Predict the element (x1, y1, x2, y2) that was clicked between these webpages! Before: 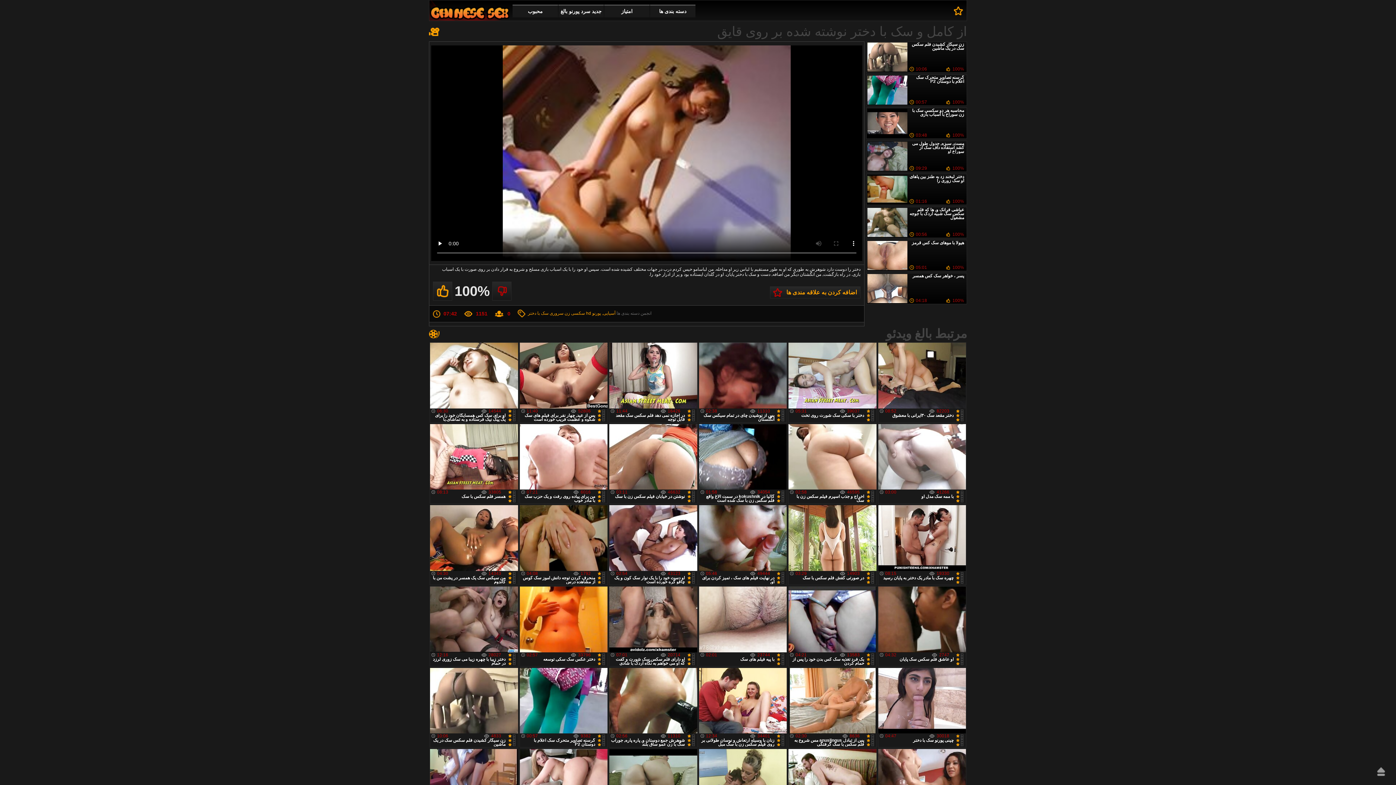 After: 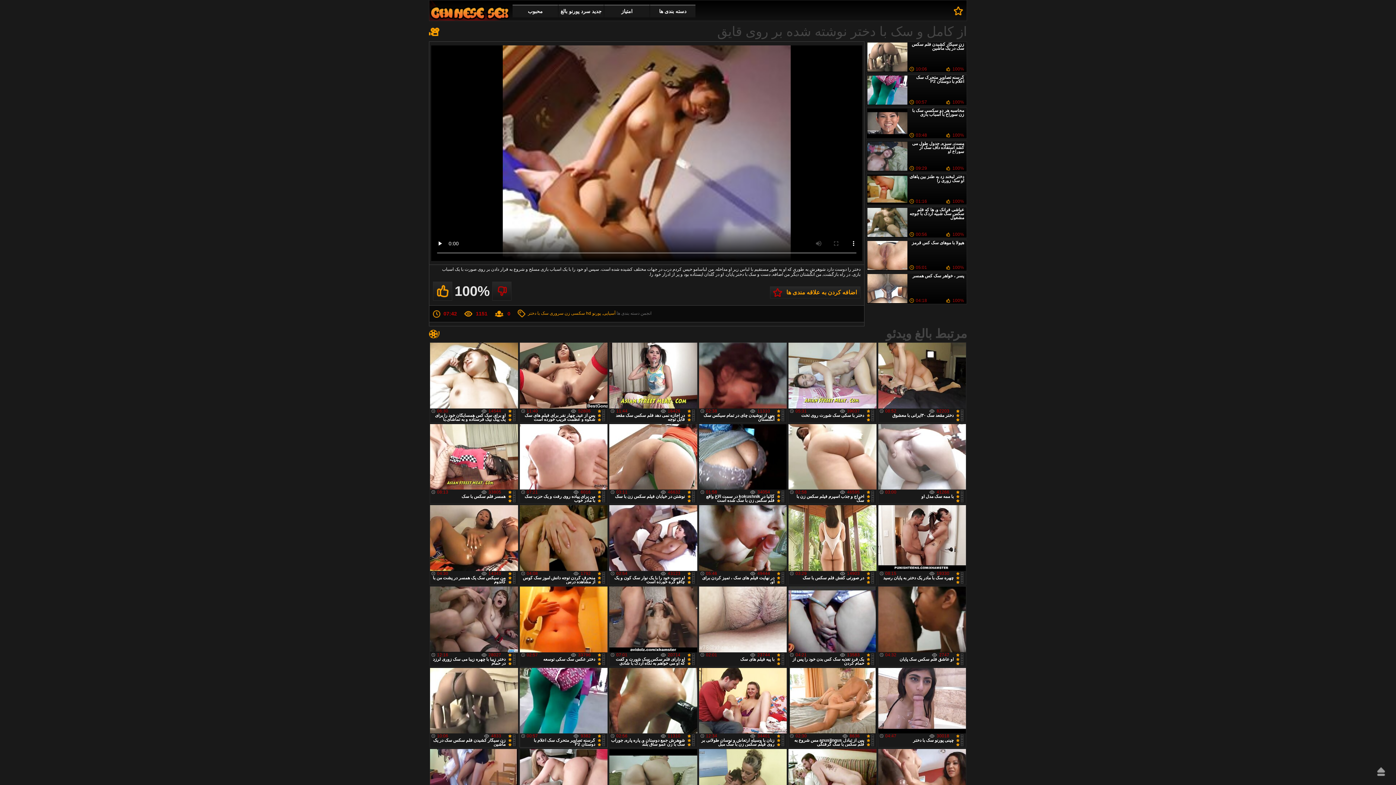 Action: bbox: (519, 667, 608, 748) label: 100%
9382
00:57
گرسنه تصاویر متحرک سک اعلام با دوستان P2